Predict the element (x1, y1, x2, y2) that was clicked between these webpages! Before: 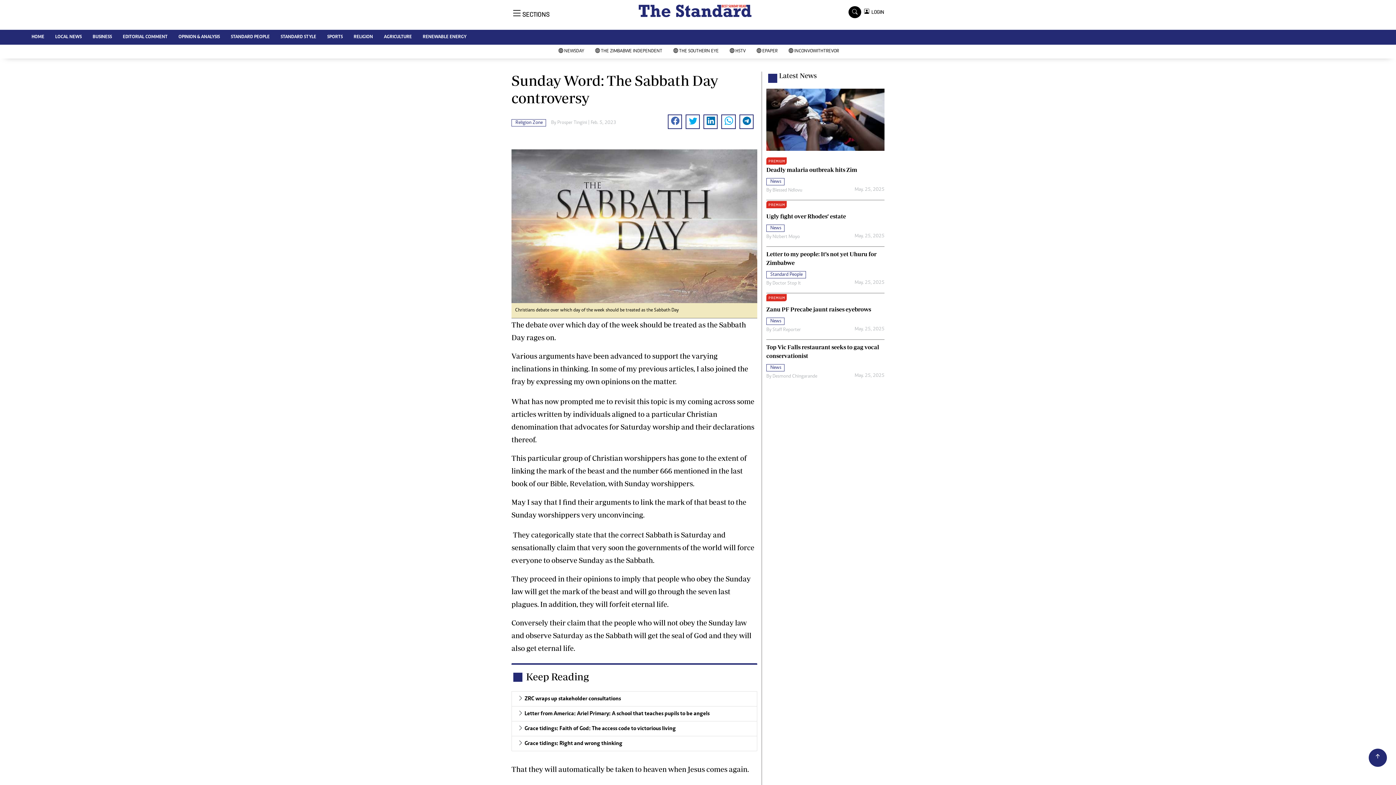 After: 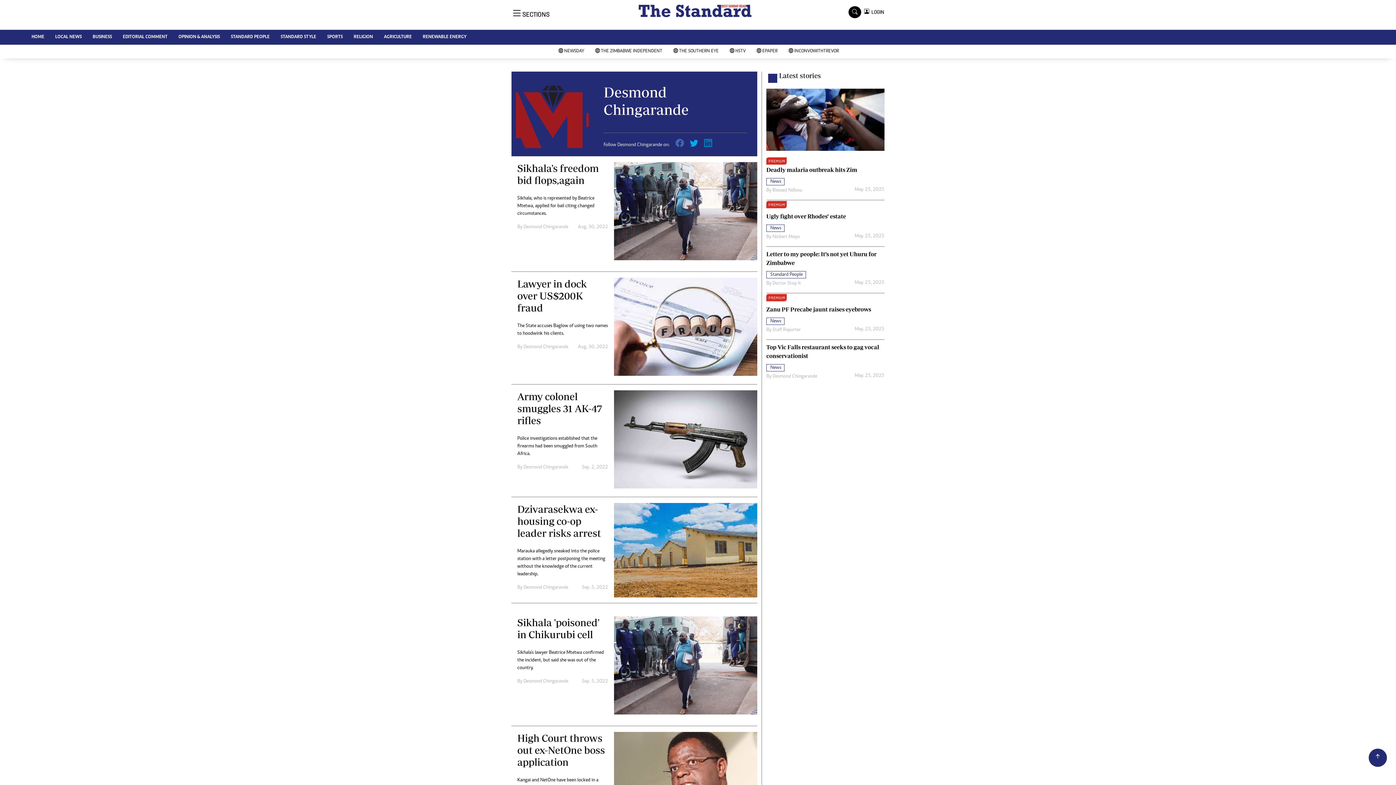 Action: bbox: (772, 374, 817, 379) label: Desmond Chingarande